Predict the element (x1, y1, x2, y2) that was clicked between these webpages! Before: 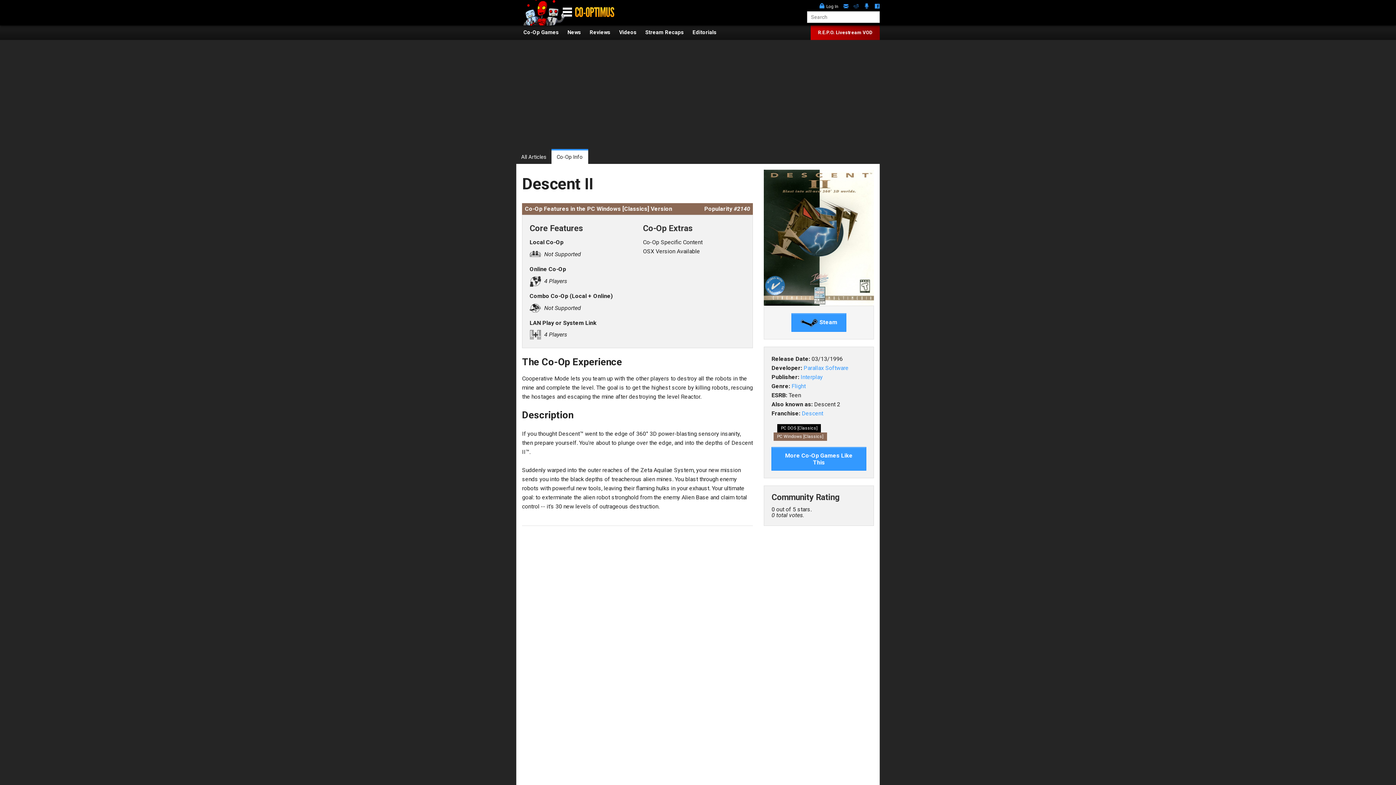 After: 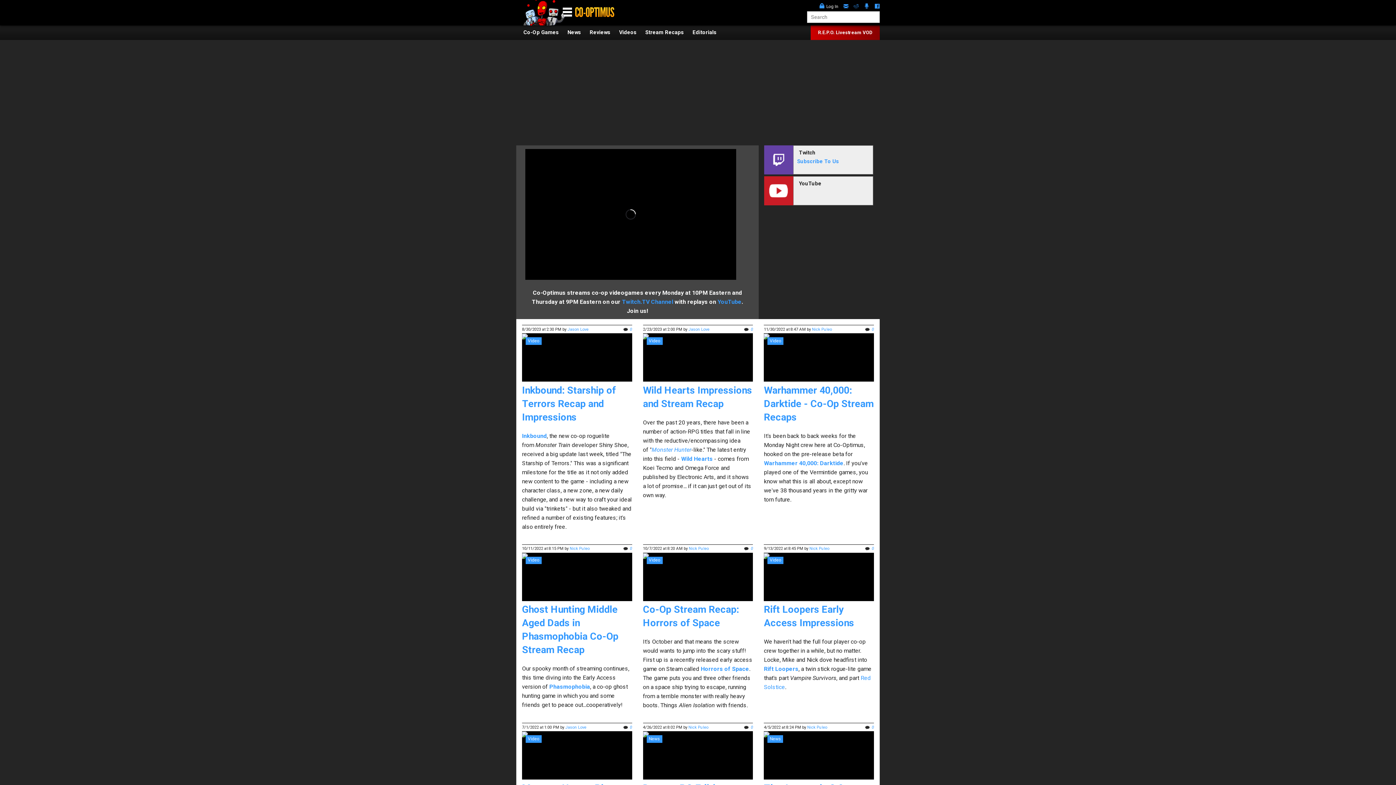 Action: bbox: (645, 28, 691, 36) label: Stream Recaps